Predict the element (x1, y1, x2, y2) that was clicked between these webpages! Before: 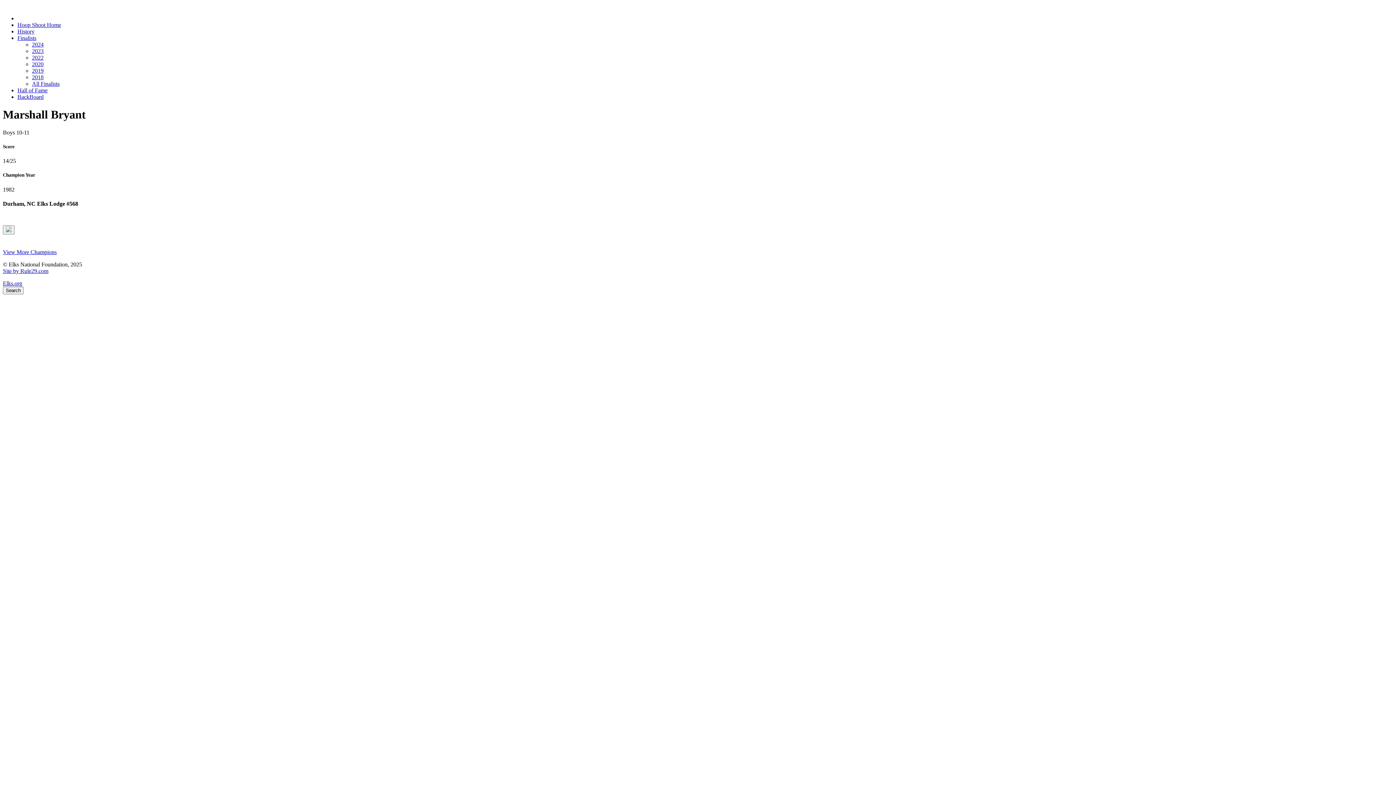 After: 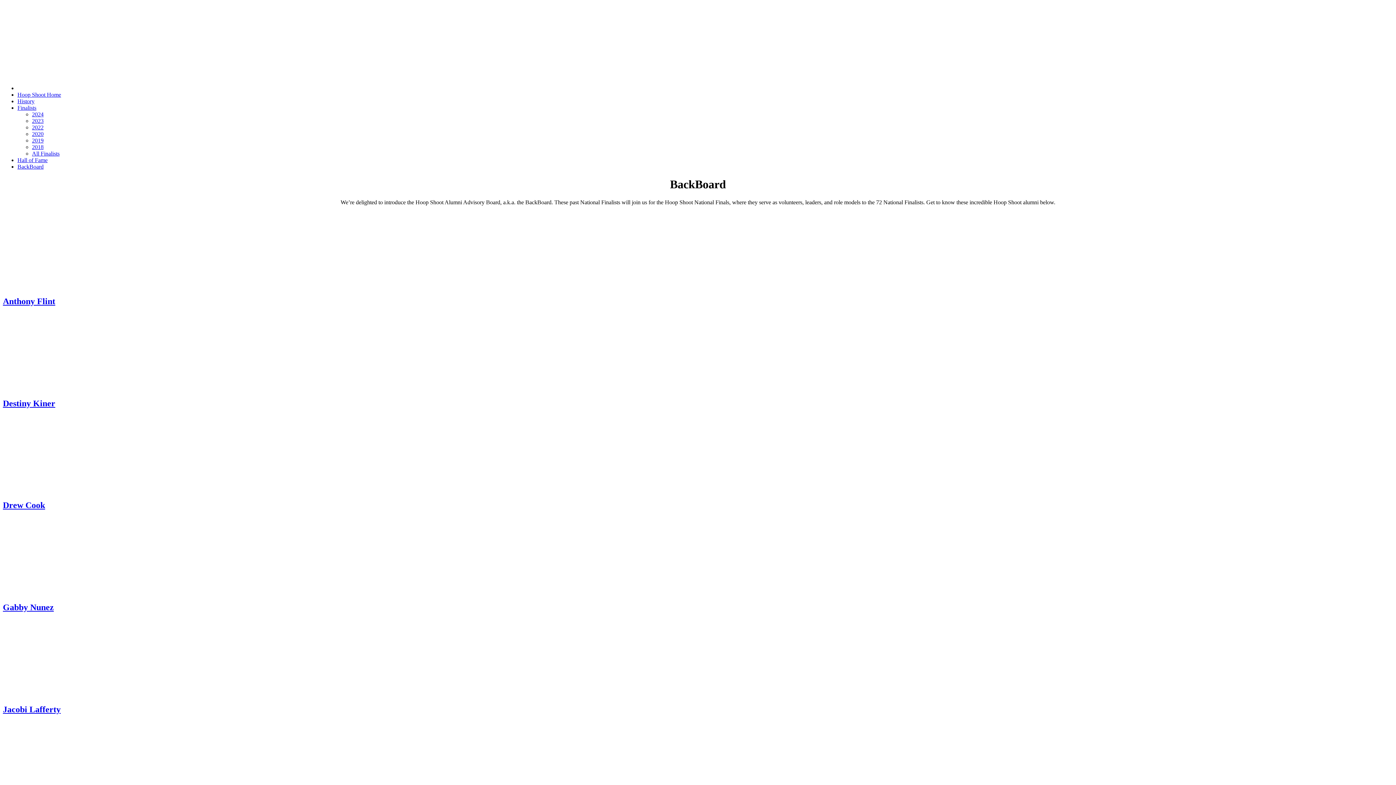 Action: label: BackBoard bbox: (17, 93, 43, 100)